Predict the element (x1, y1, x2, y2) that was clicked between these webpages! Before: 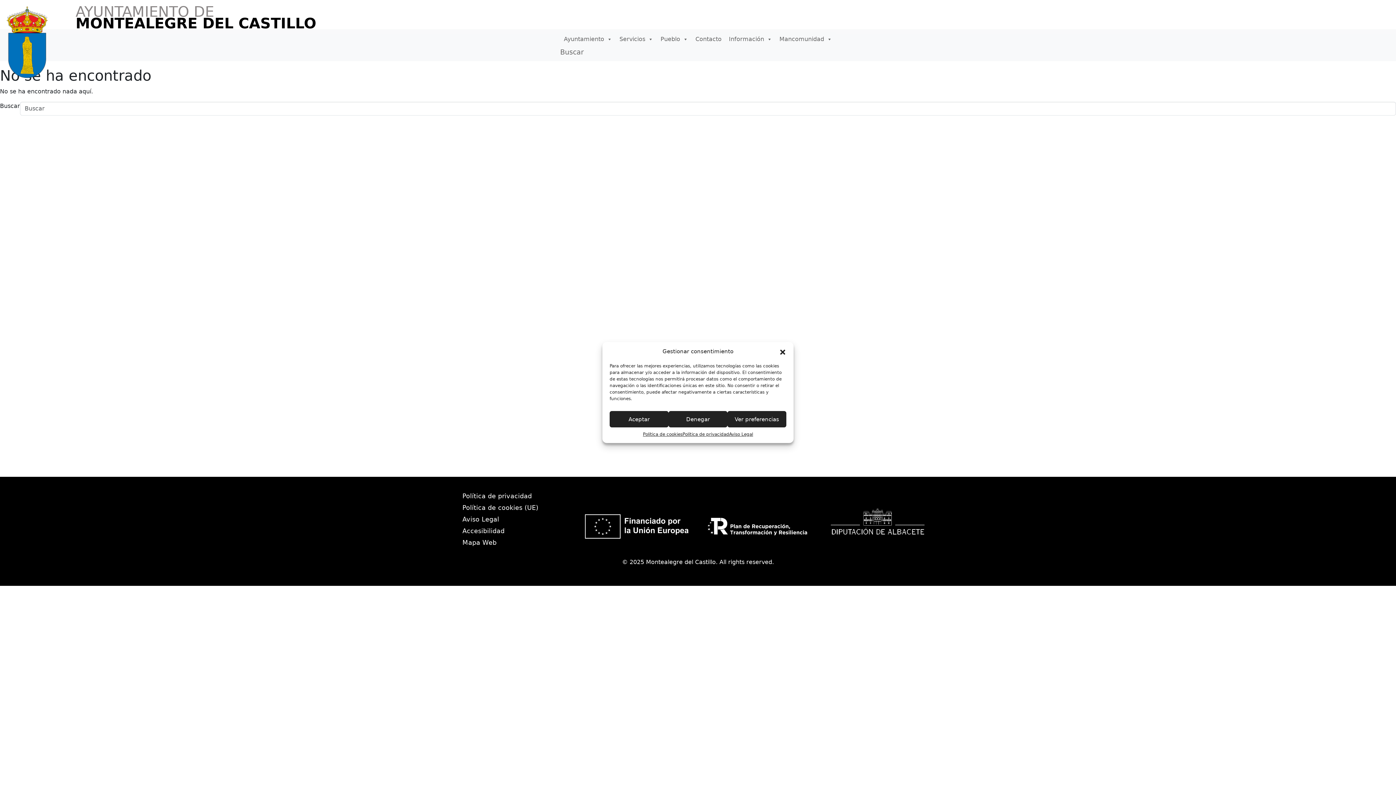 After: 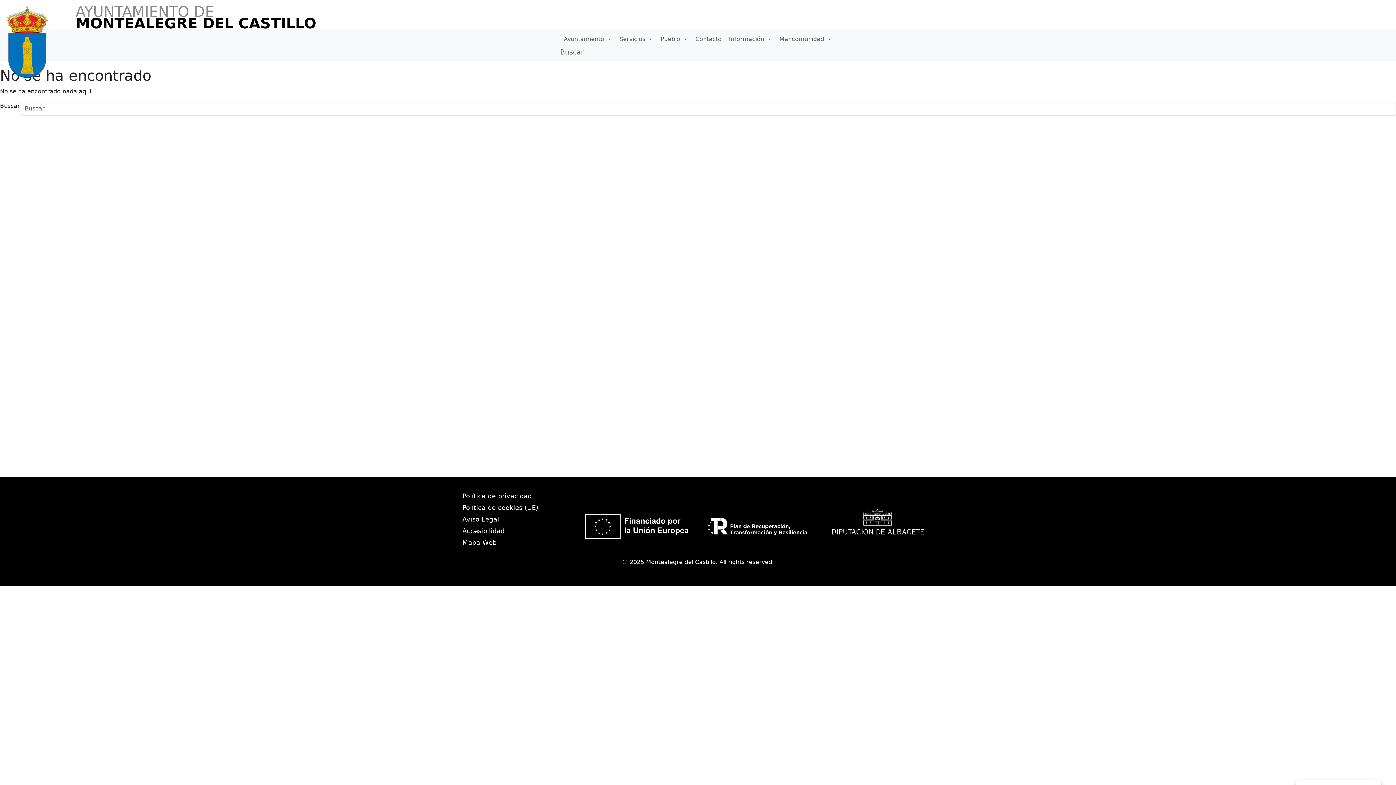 Action: bbox: (779, 348, 786, 355) label: Cerrar ventana